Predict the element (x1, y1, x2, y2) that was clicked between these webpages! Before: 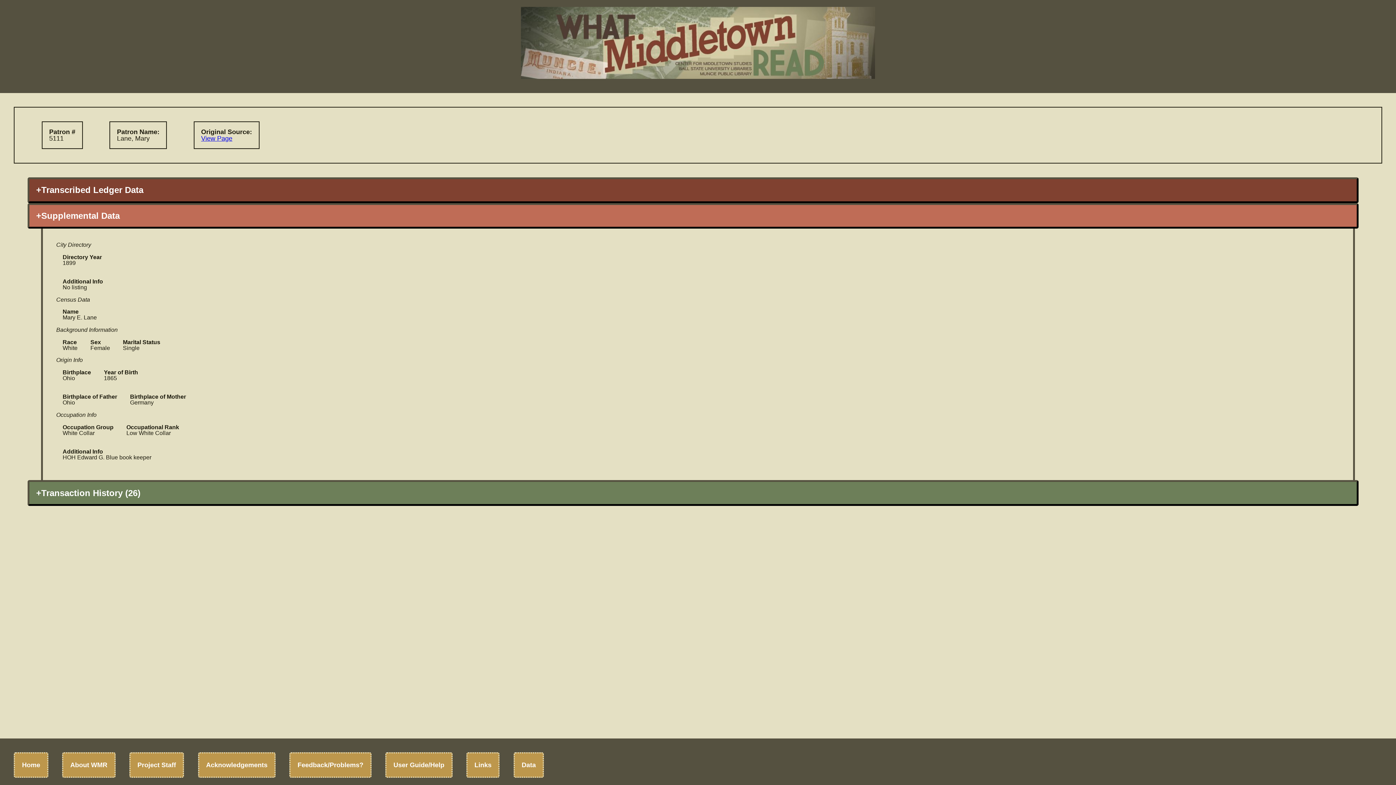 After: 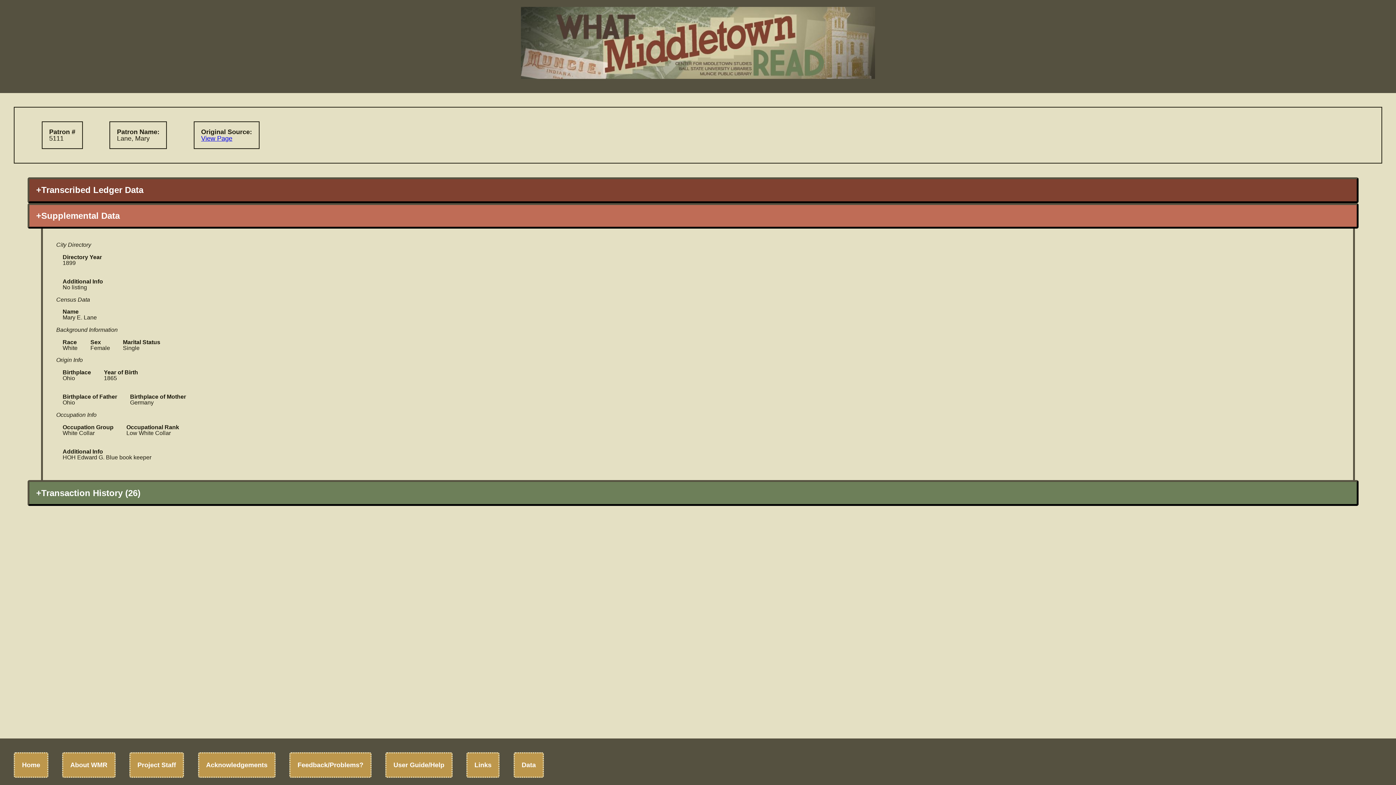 Action: bbox: (201, 134, 232, 142) label: View Page